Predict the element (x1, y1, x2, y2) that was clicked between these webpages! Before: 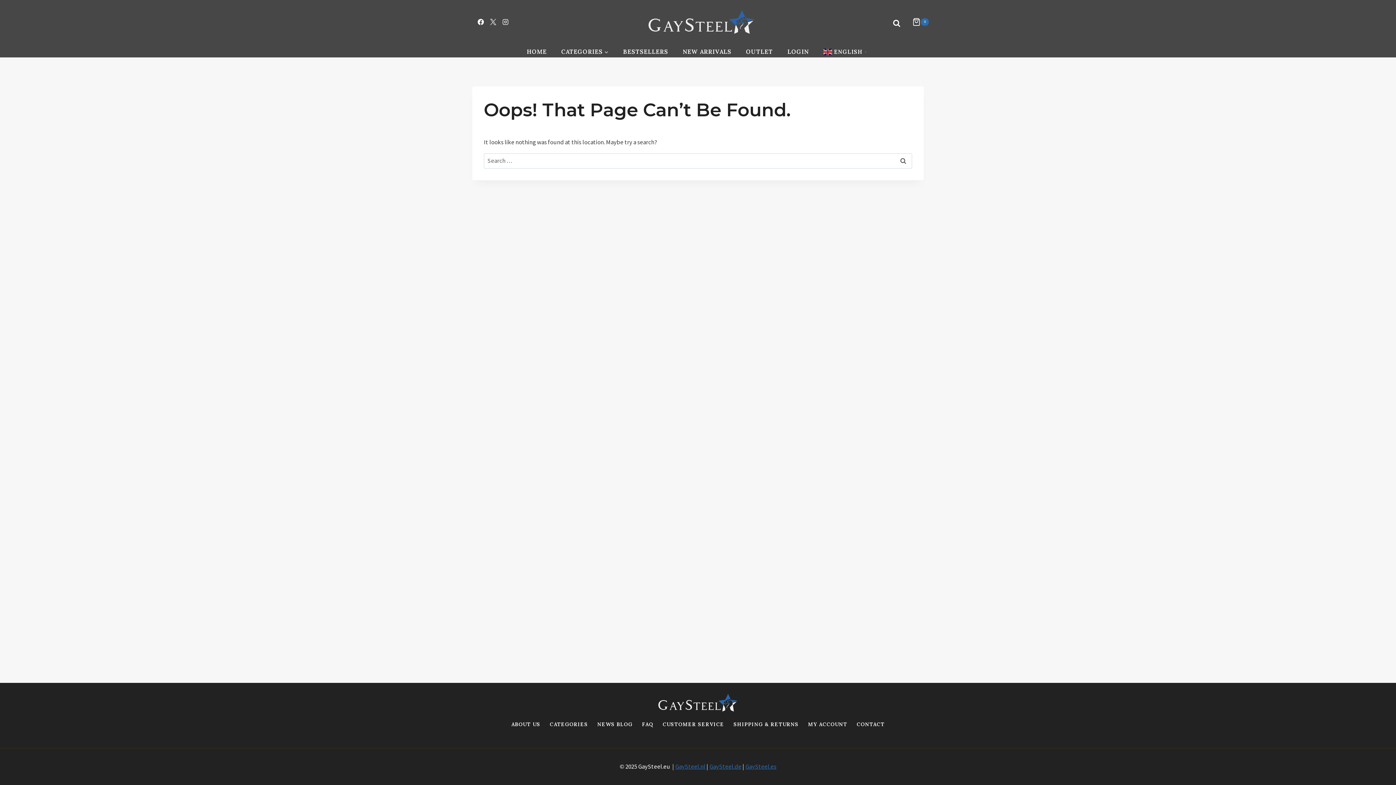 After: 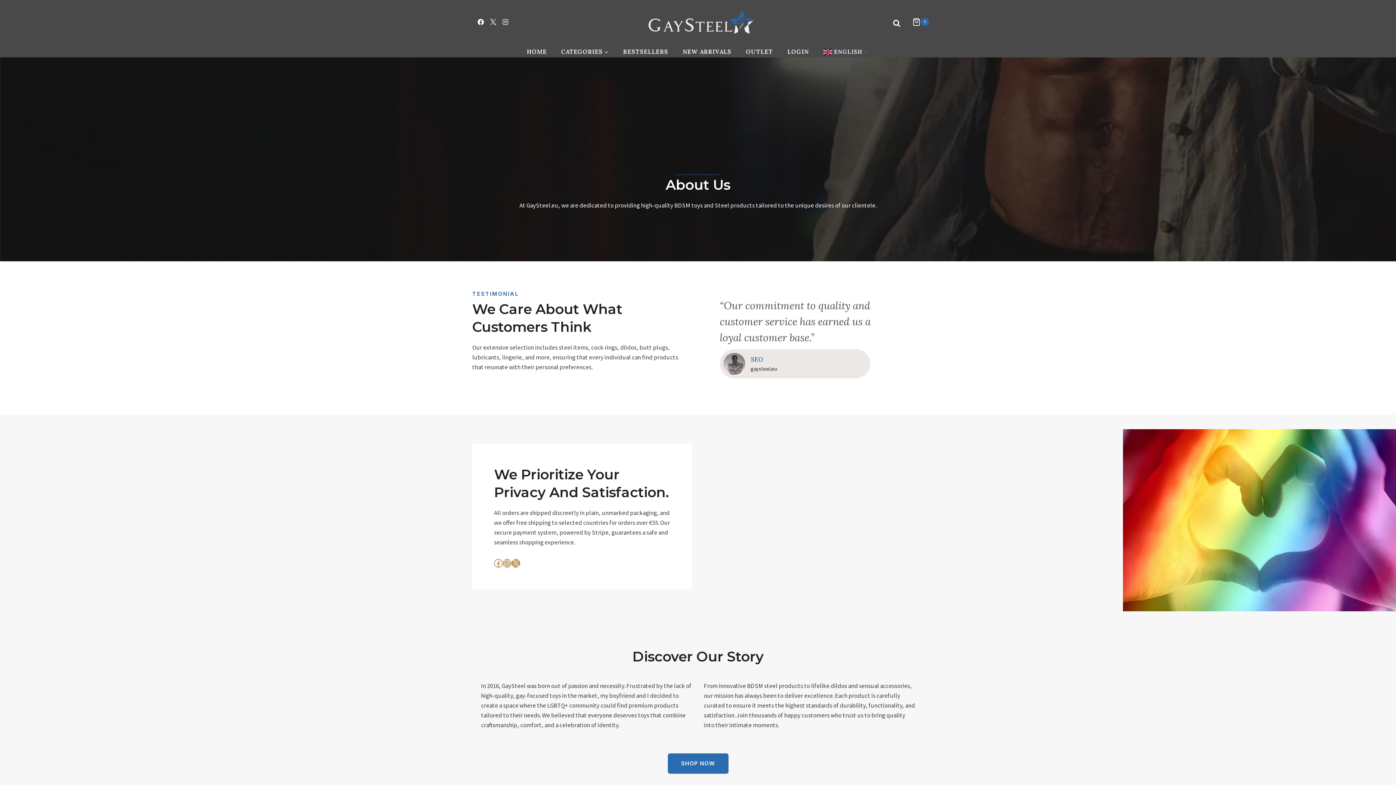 Action: label: ABOUT US bbox: (506, 719, 545, 730)